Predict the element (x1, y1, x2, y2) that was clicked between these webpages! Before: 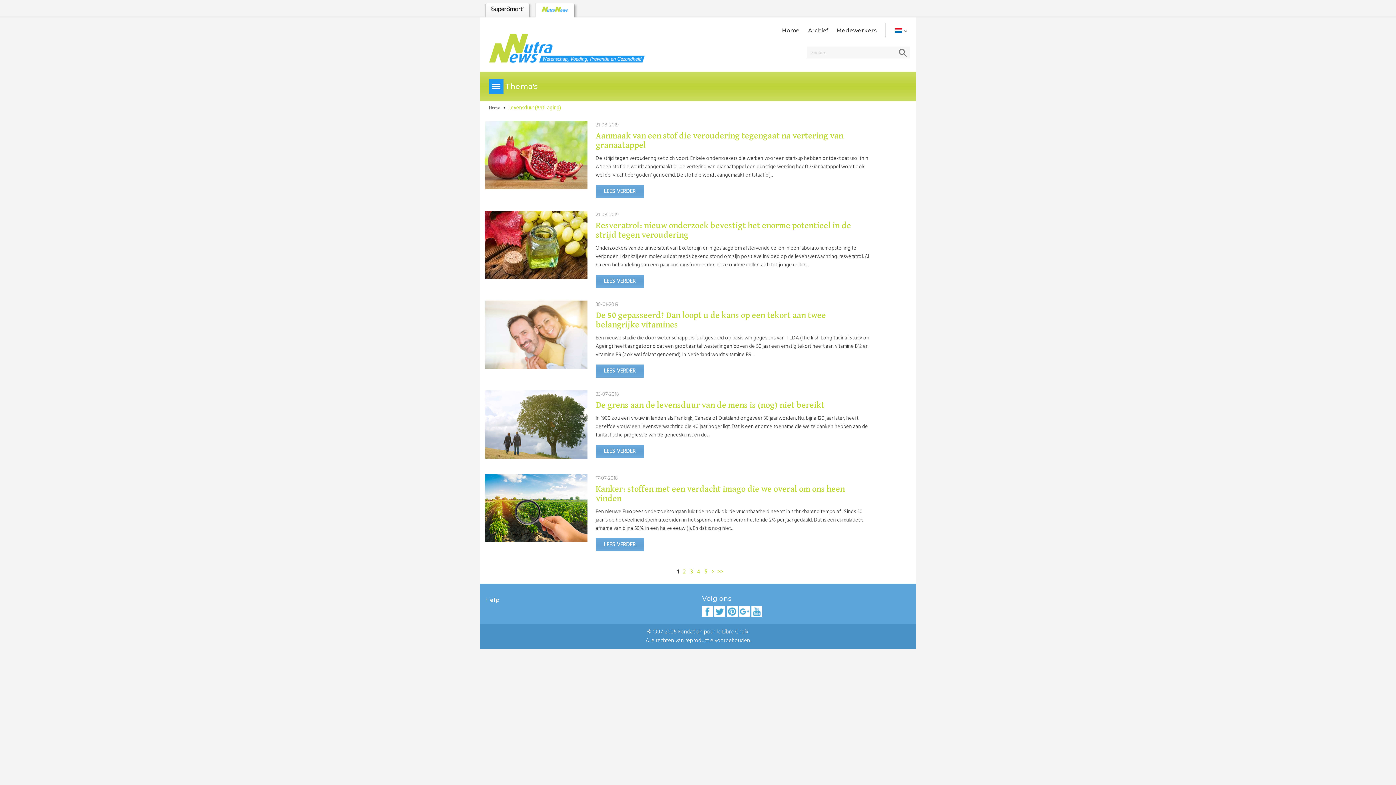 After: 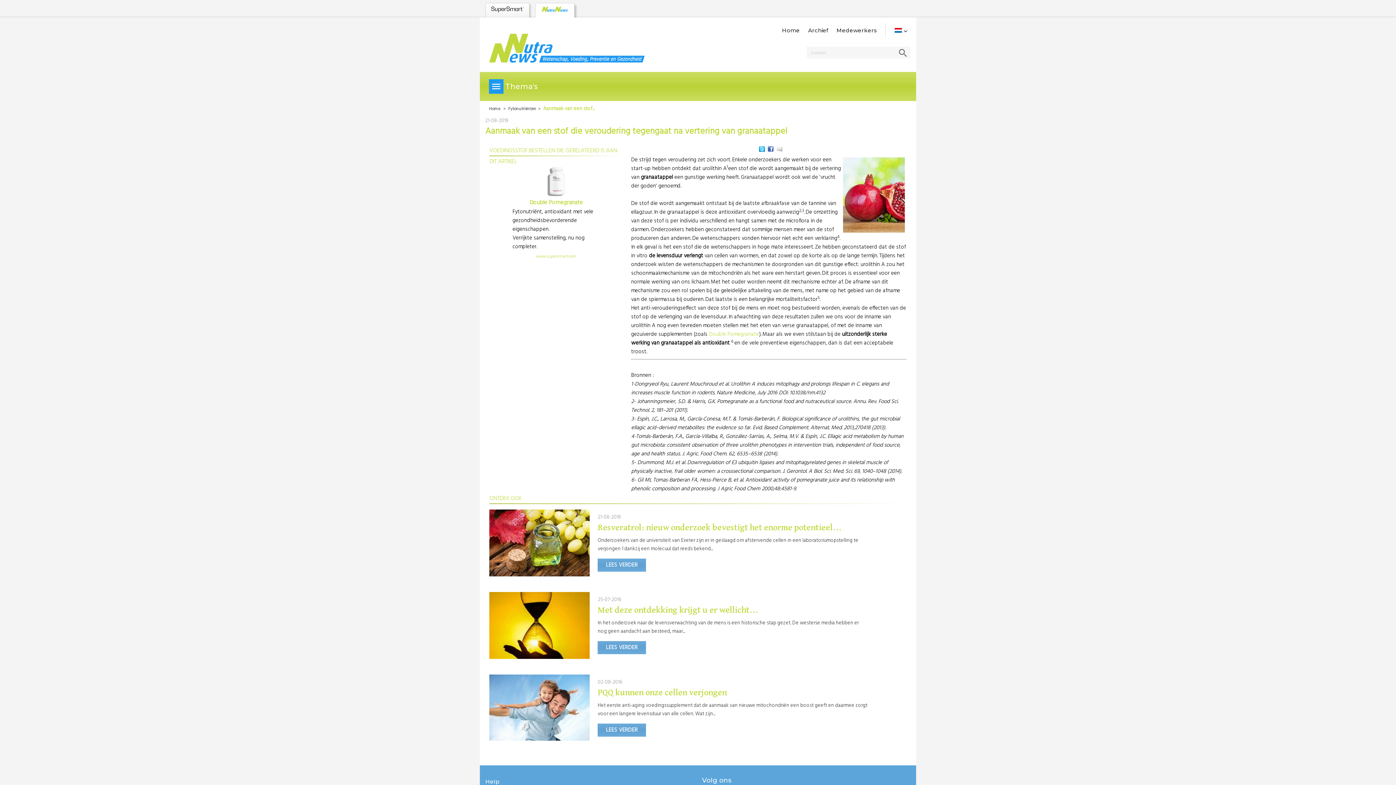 Action: label: LEES VERDER bbox: (595, 185, 644, 198)